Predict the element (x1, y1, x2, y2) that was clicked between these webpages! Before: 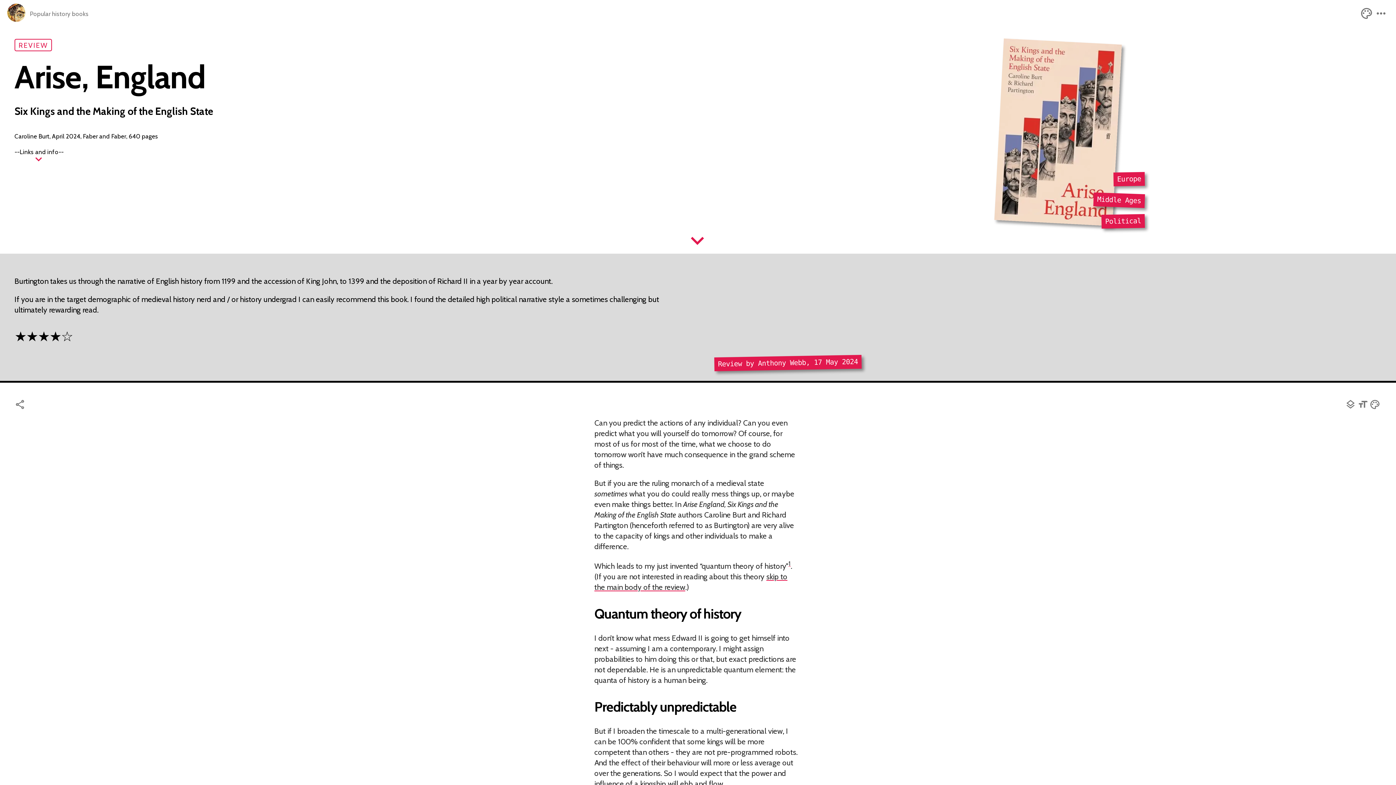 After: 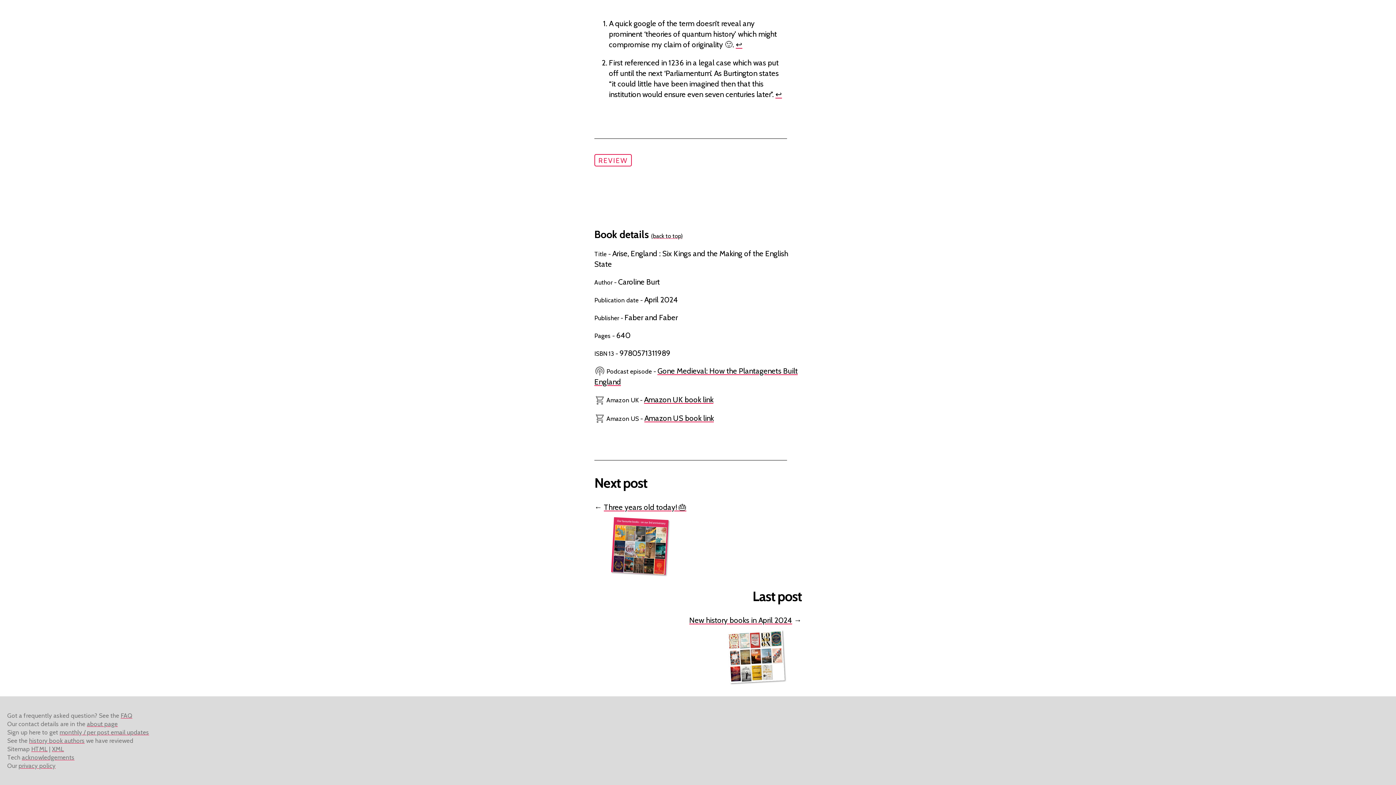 Action: bbox: (31, 152, 46, 165) label: Go to the details section at the bottom of the page